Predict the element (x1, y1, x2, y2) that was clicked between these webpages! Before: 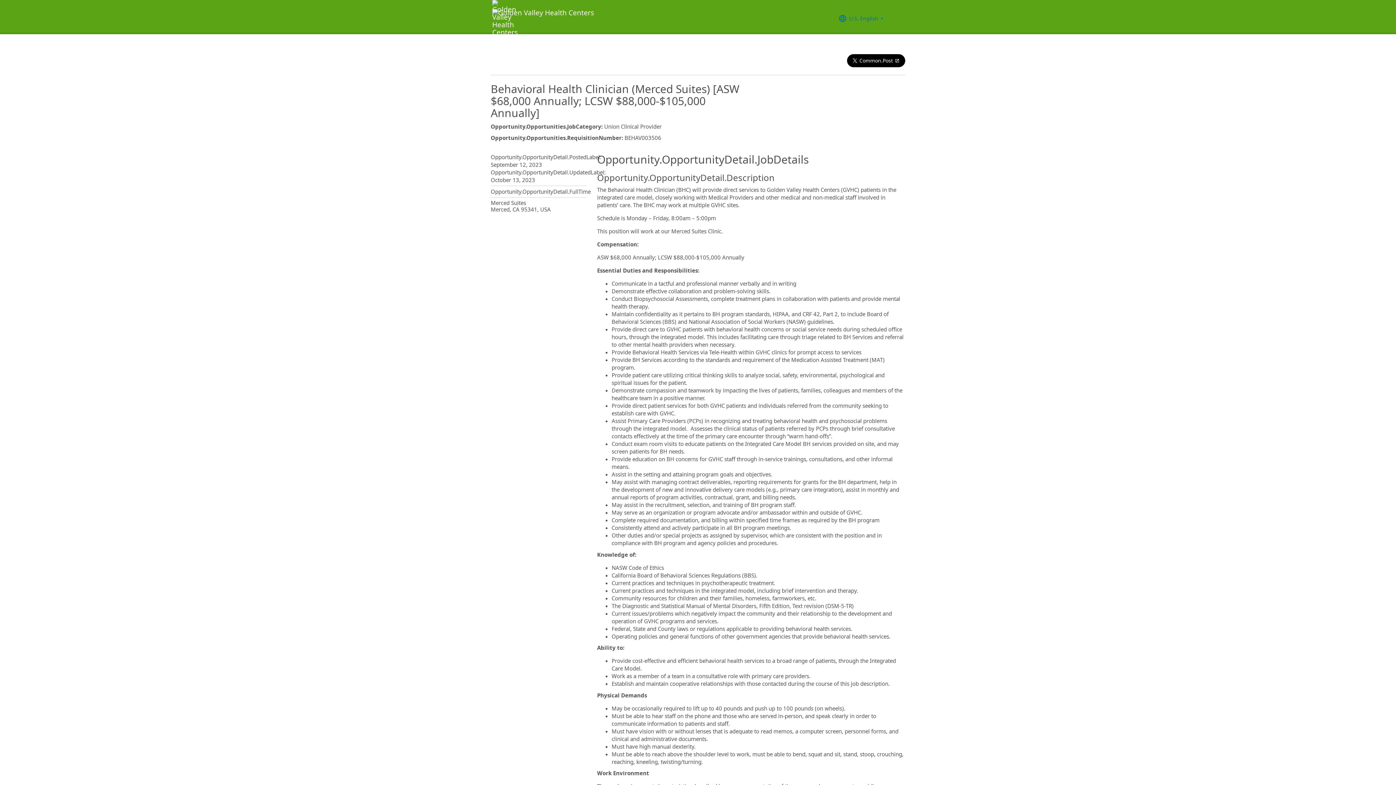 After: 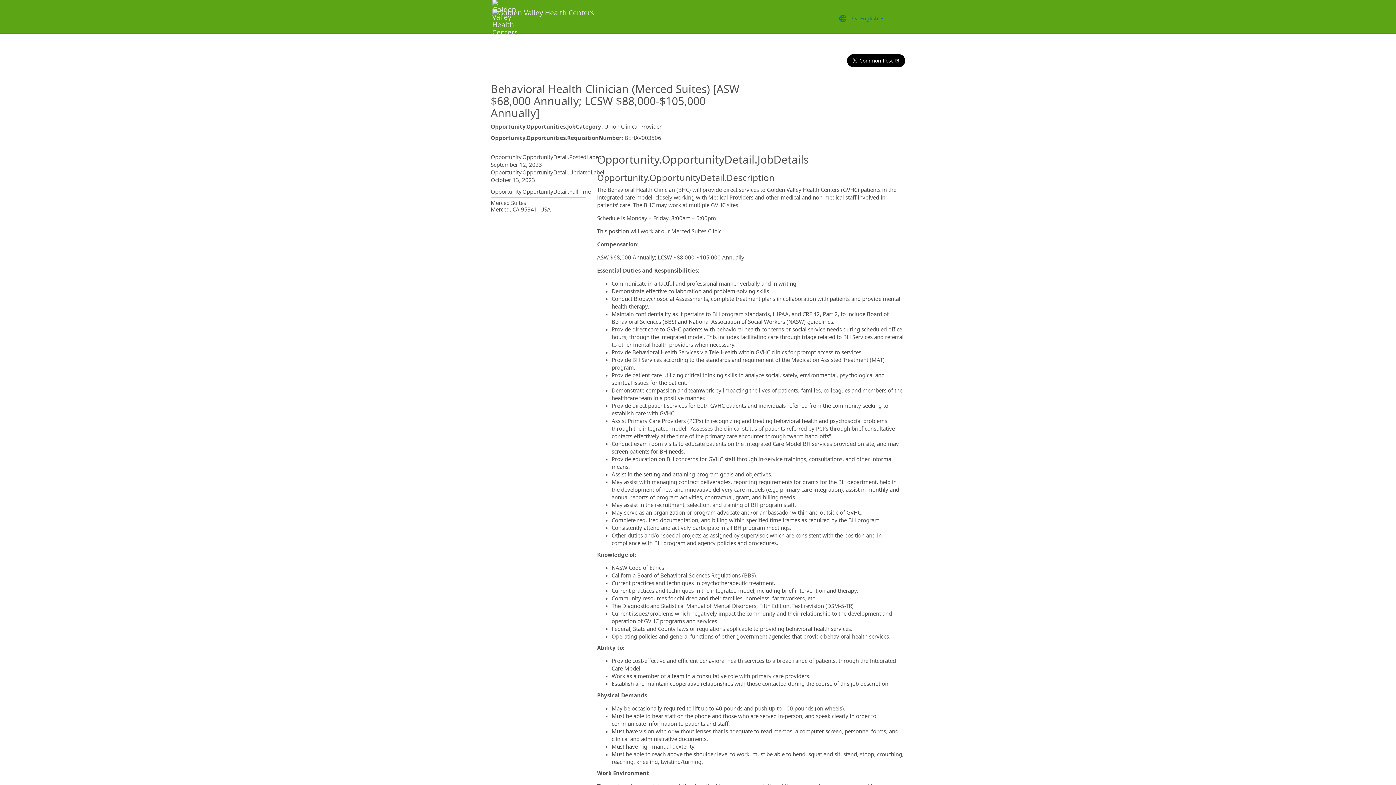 Action: bbox: (490, 0, 594, 32)